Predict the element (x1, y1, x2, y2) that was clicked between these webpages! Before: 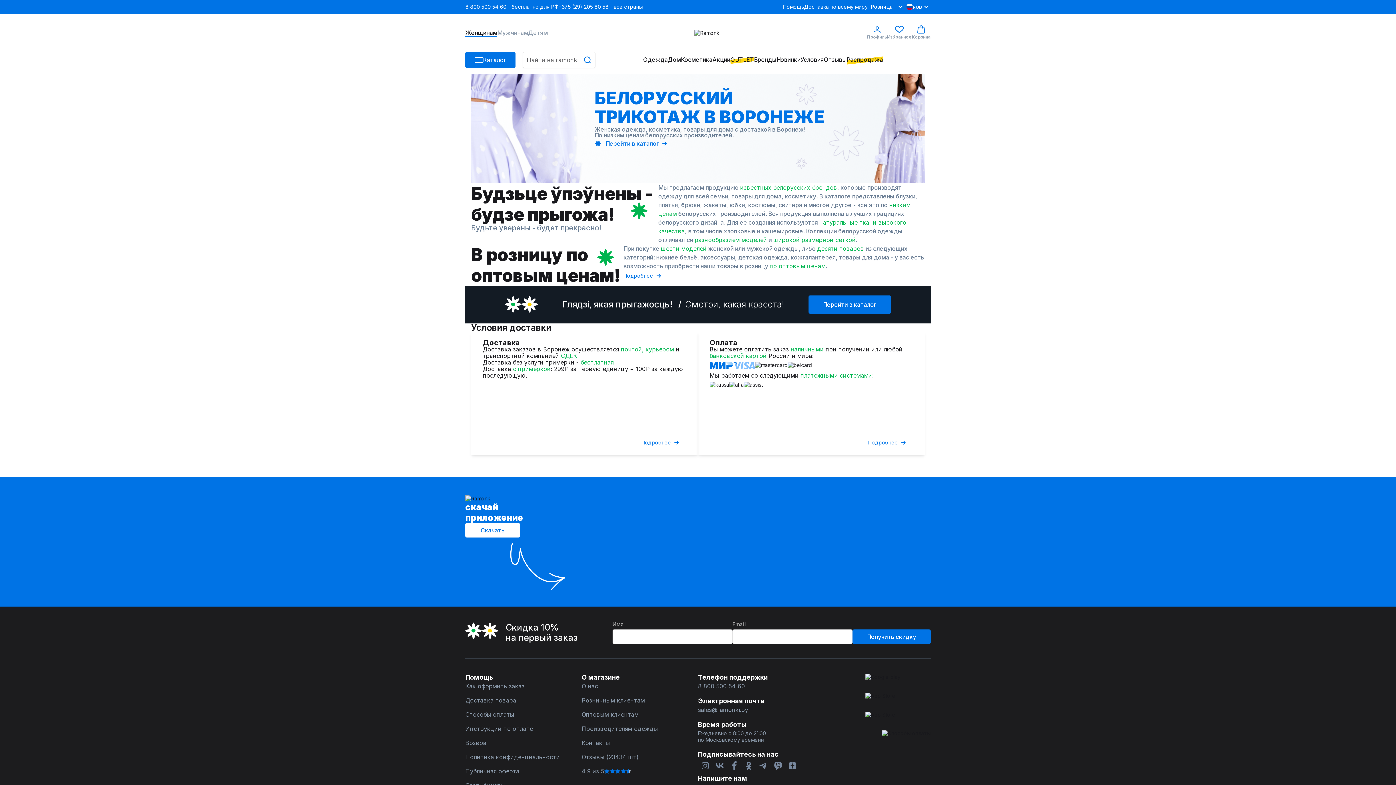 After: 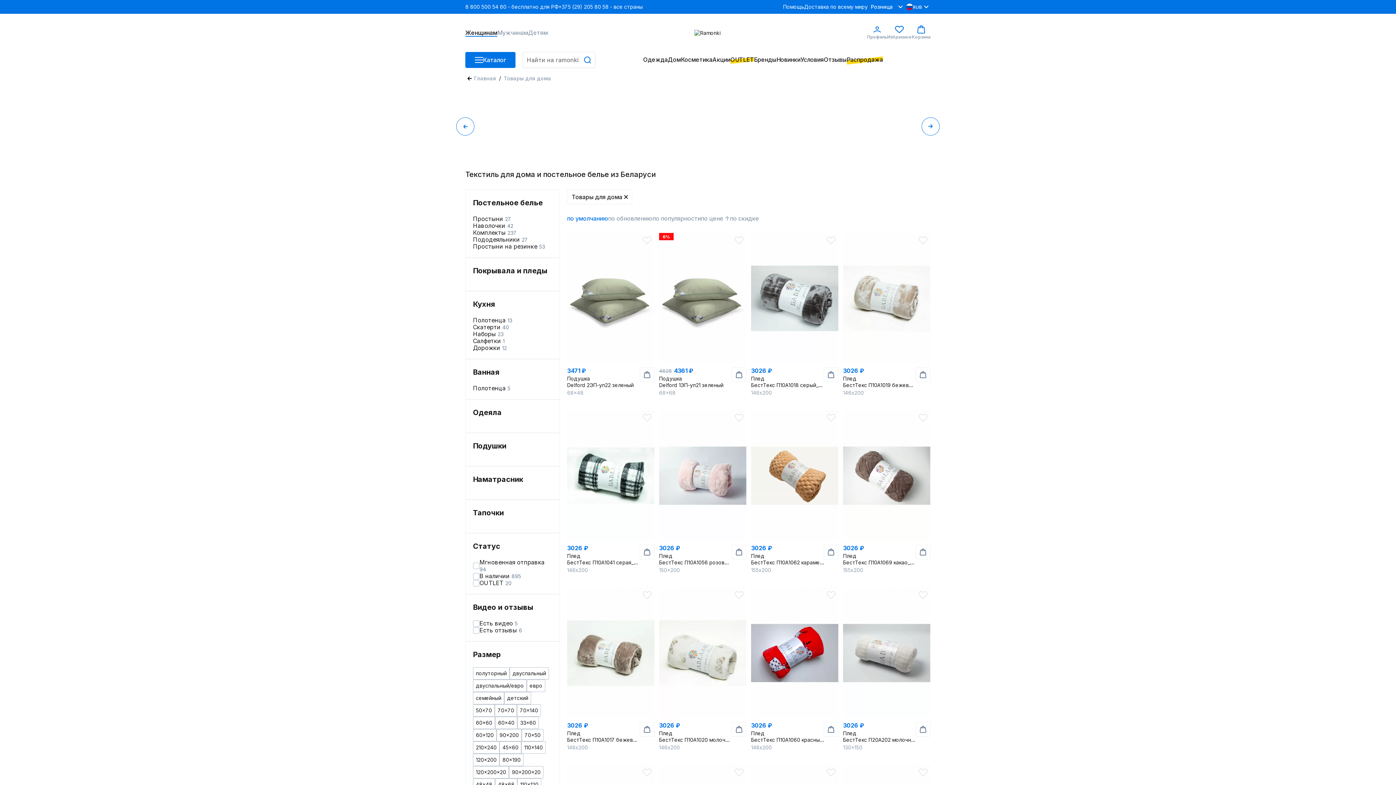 Action: label: Дом bbox: (668, 56, 681, 63)